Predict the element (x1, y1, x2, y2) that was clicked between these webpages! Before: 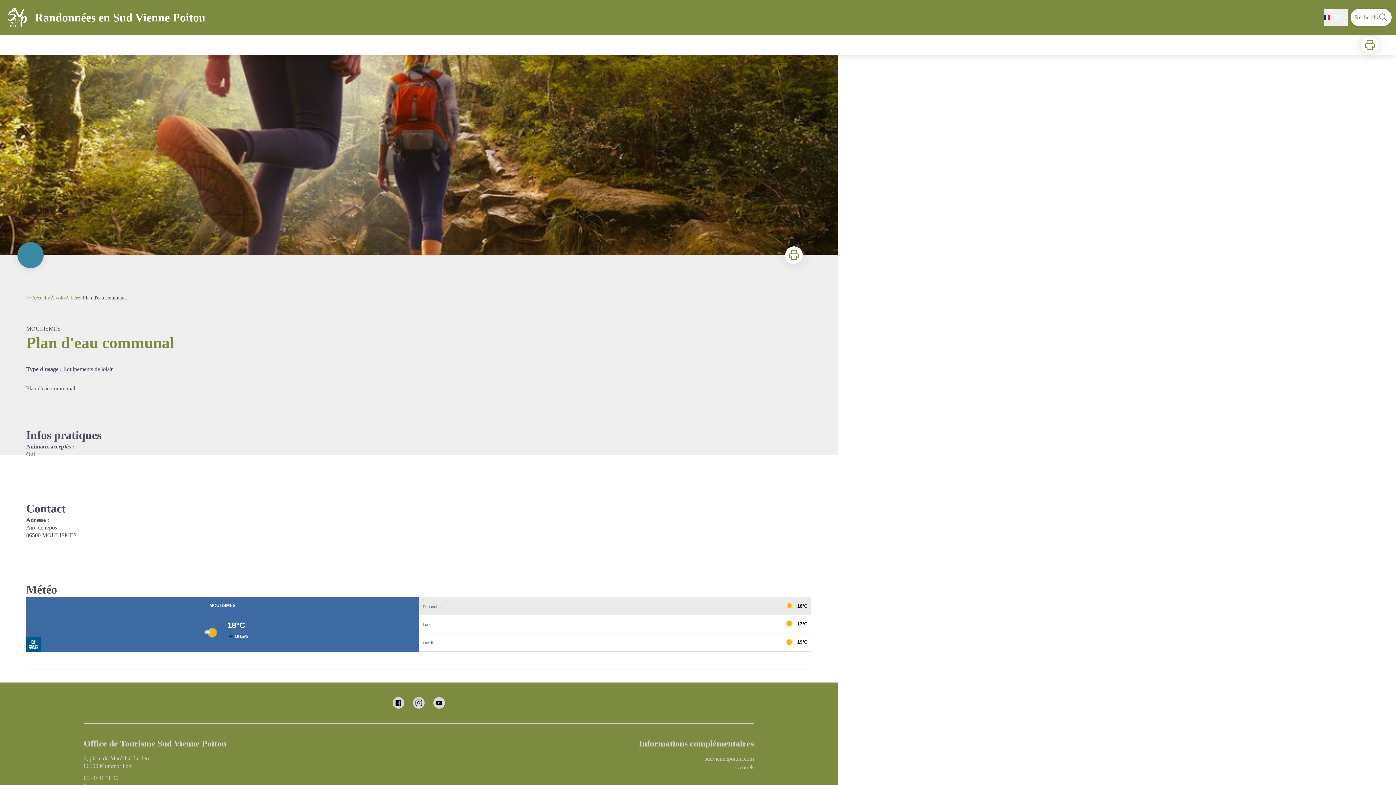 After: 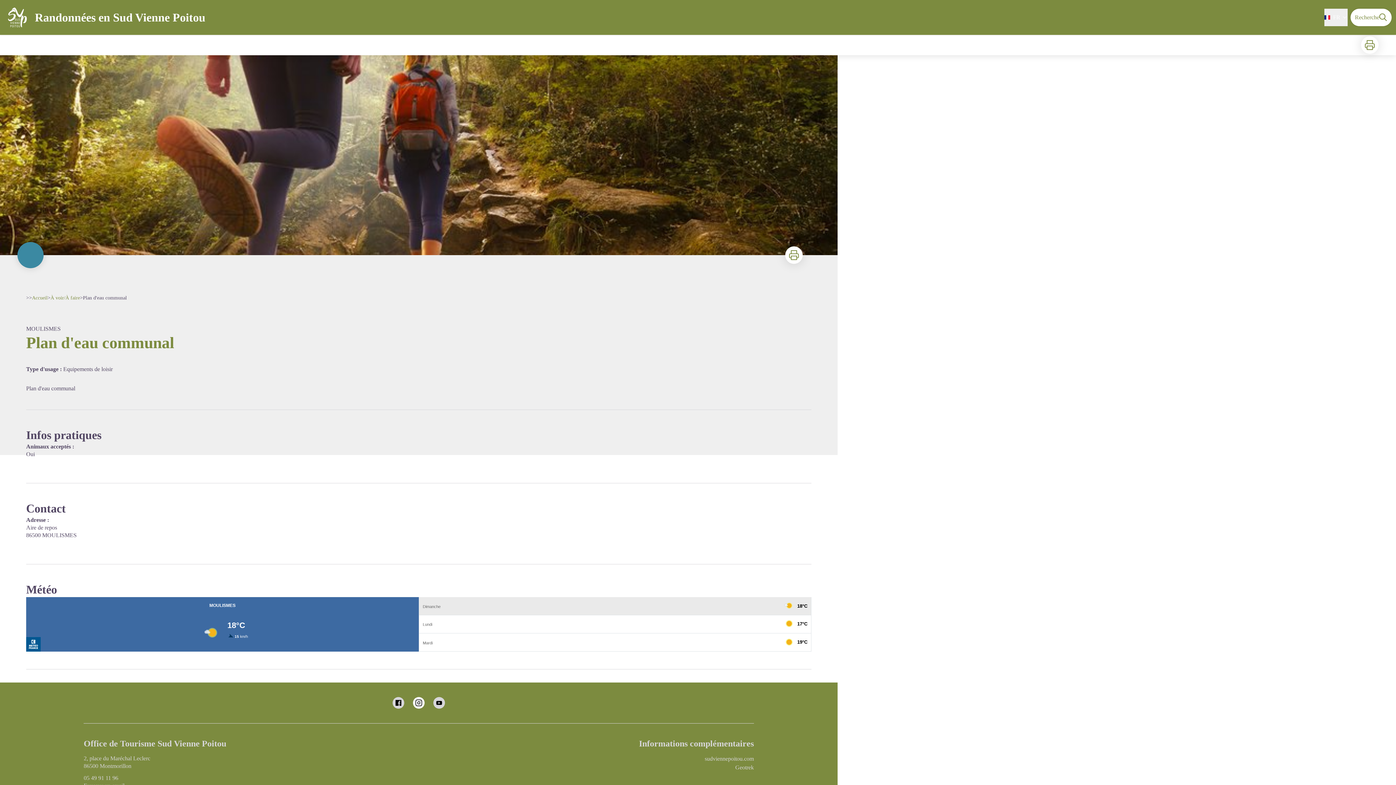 Action: bbox: (413, 697, 424, 709)